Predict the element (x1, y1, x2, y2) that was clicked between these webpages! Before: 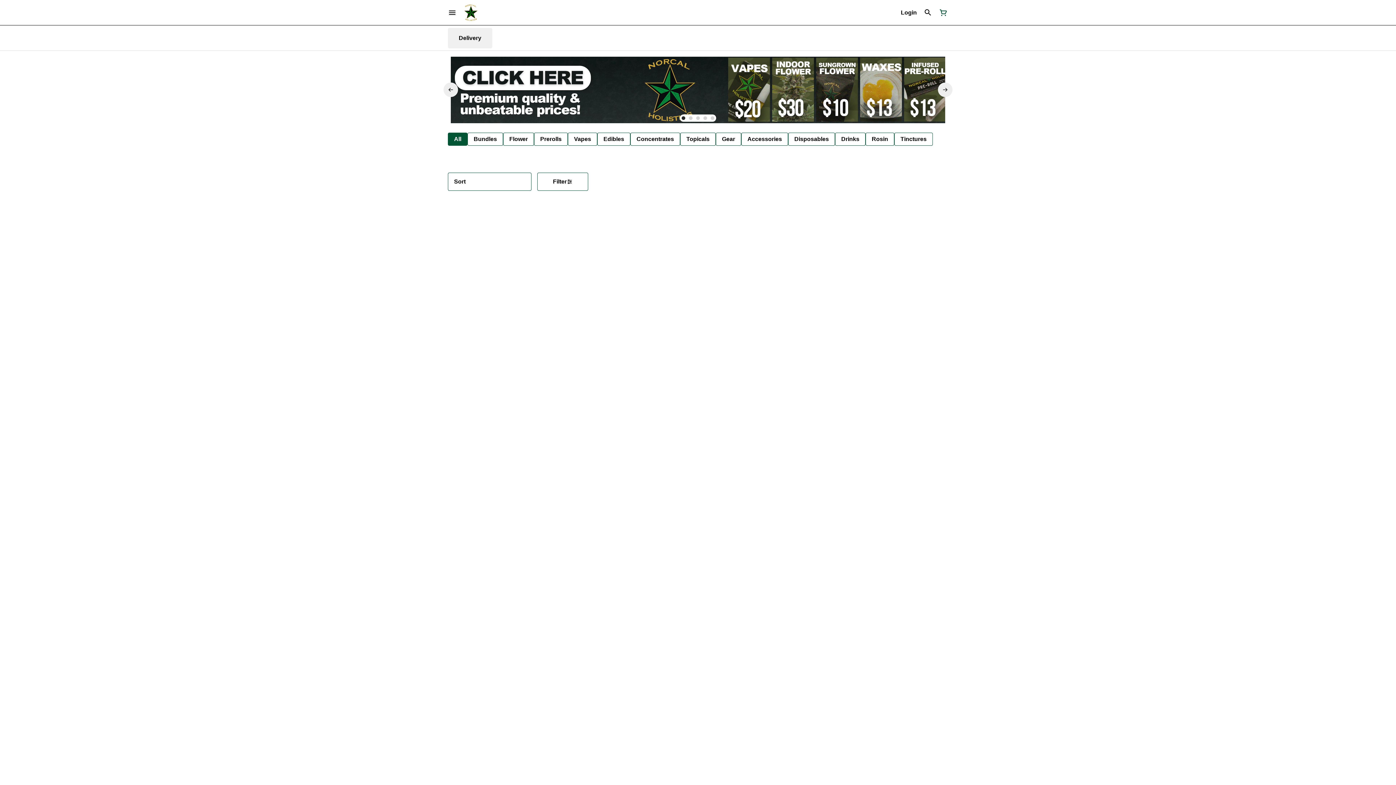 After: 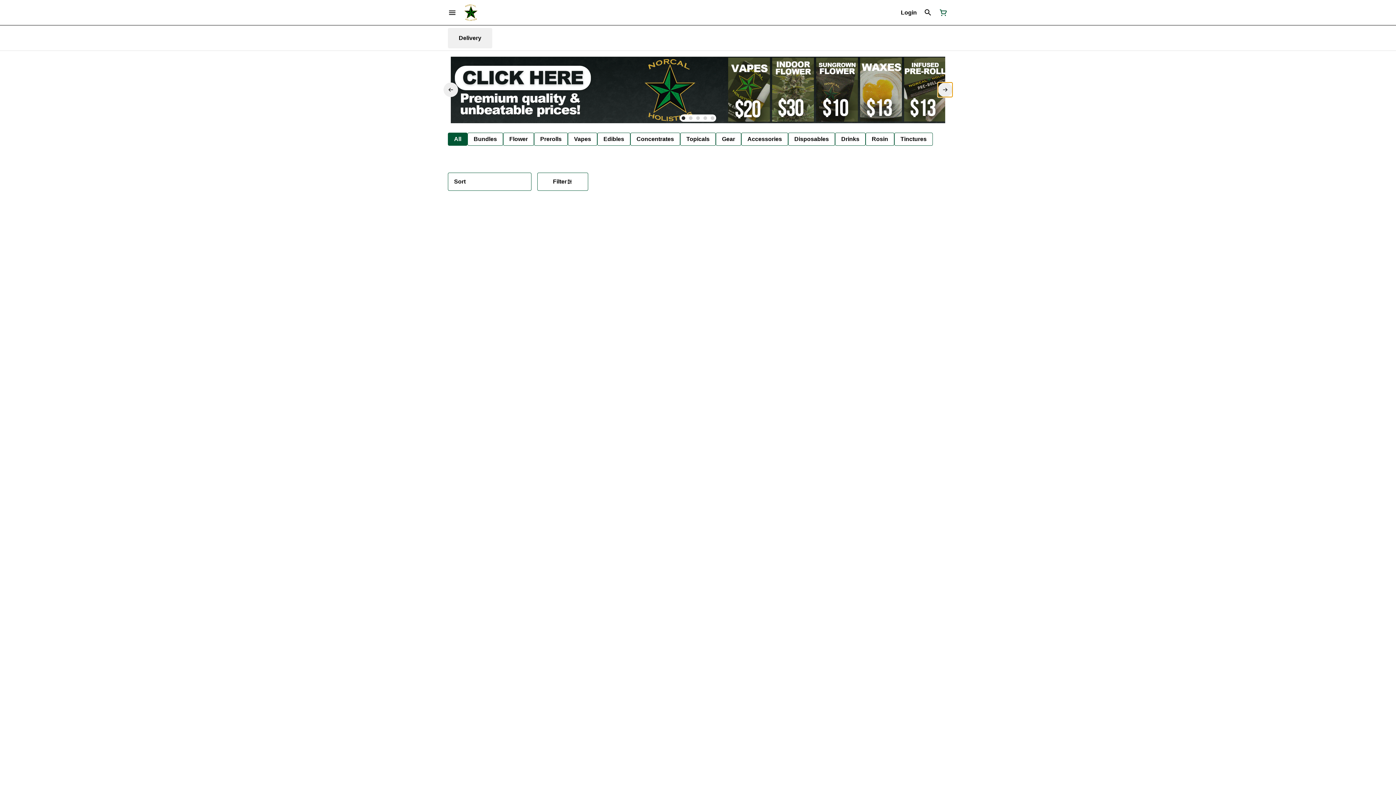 Action: bbox: (938, 82, 952, 97)